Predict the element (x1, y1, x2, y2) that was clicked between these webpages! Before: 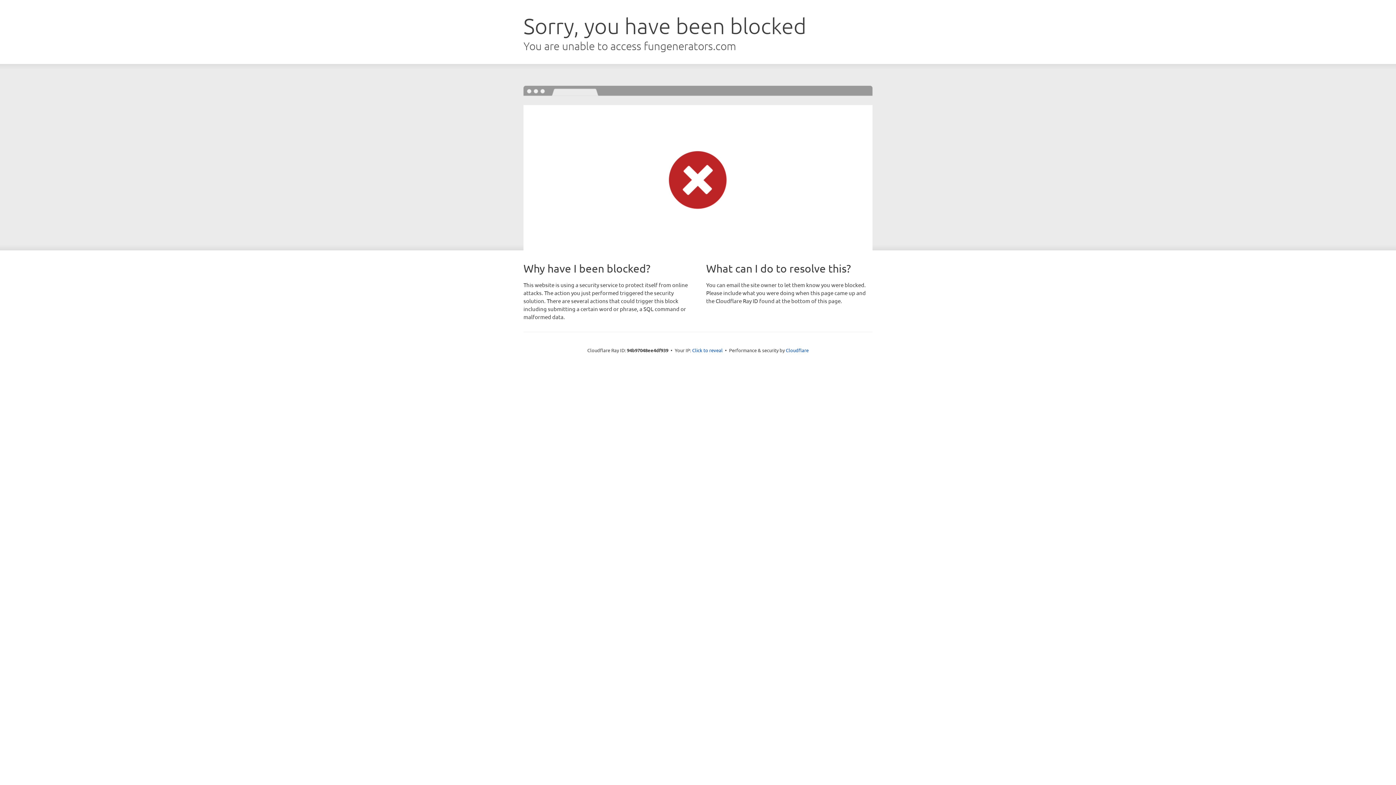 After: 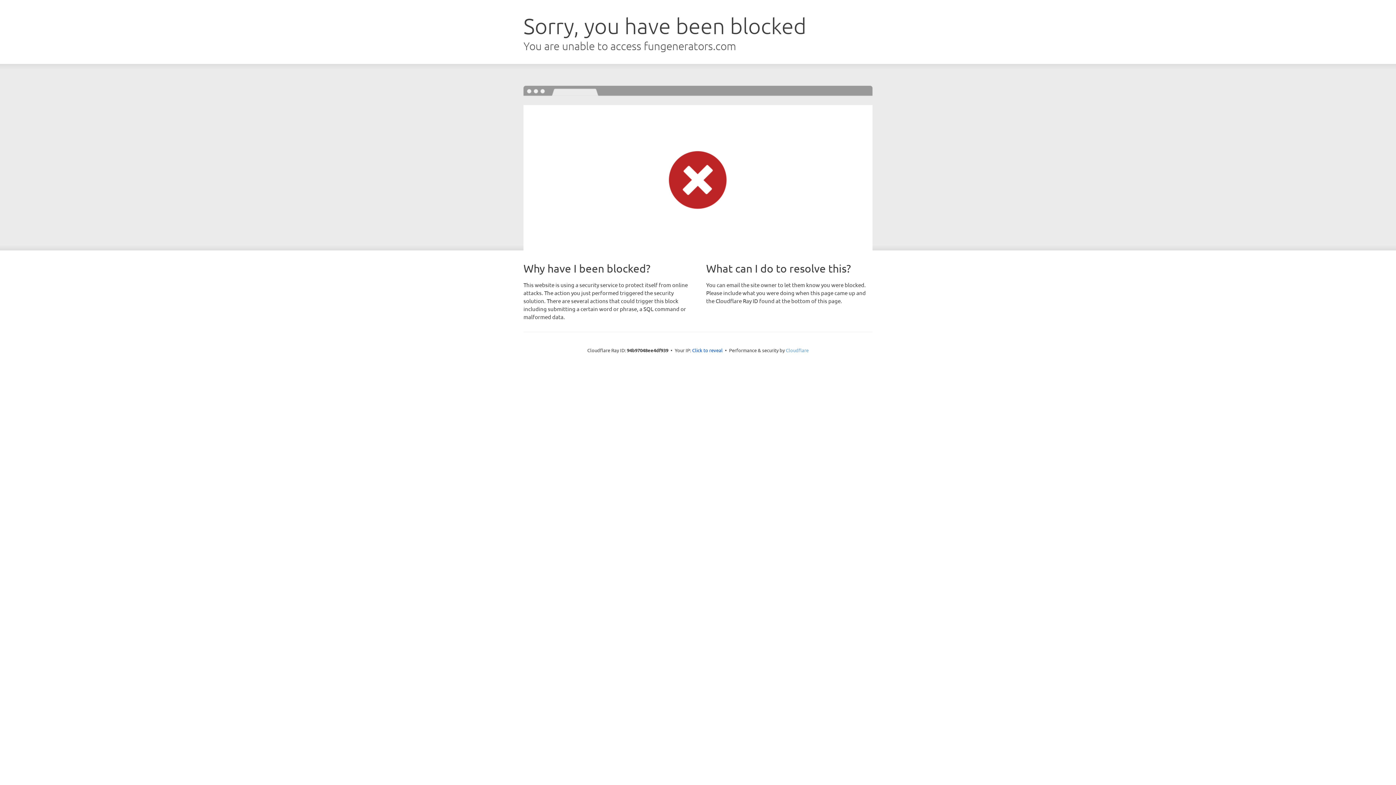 Action: bbox: (786, 347, 808, 353) label: Cloudflare